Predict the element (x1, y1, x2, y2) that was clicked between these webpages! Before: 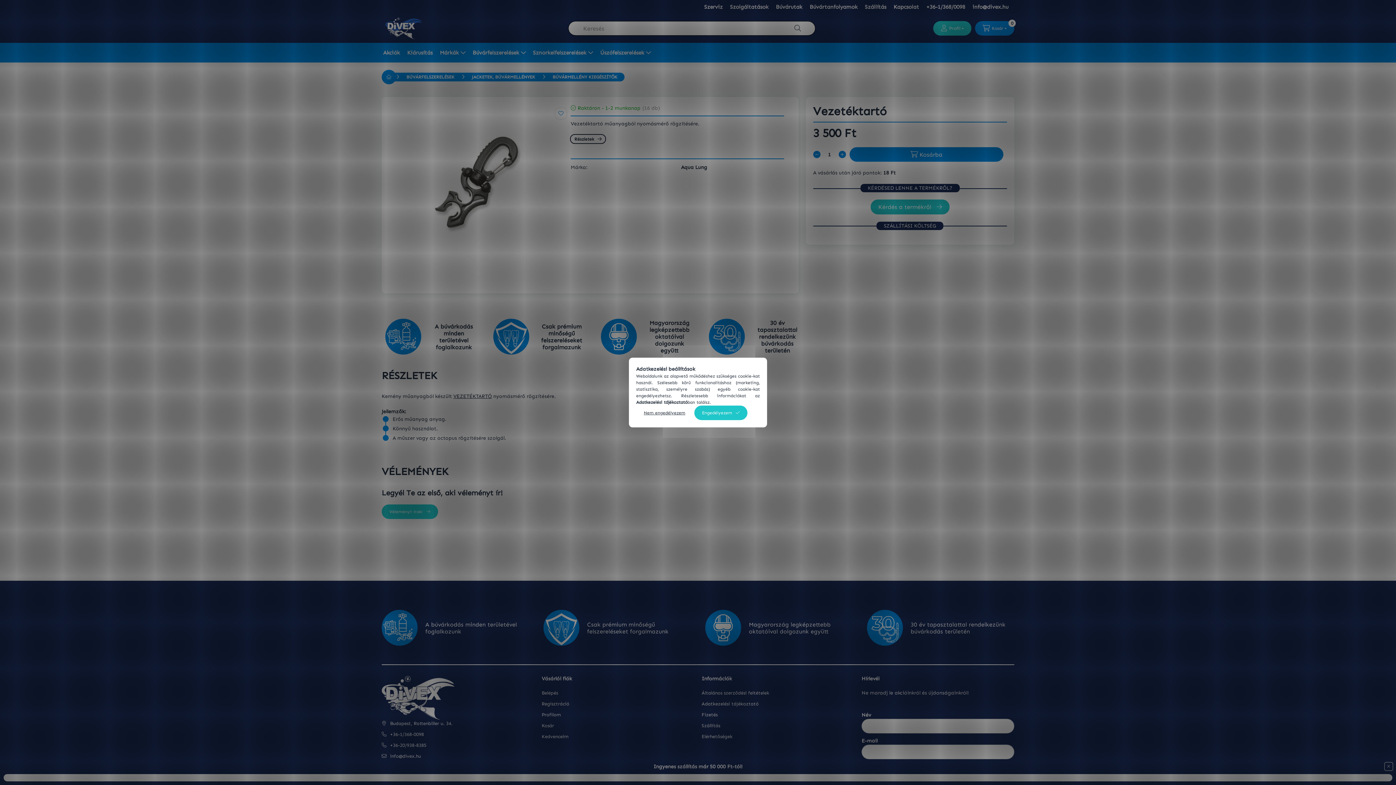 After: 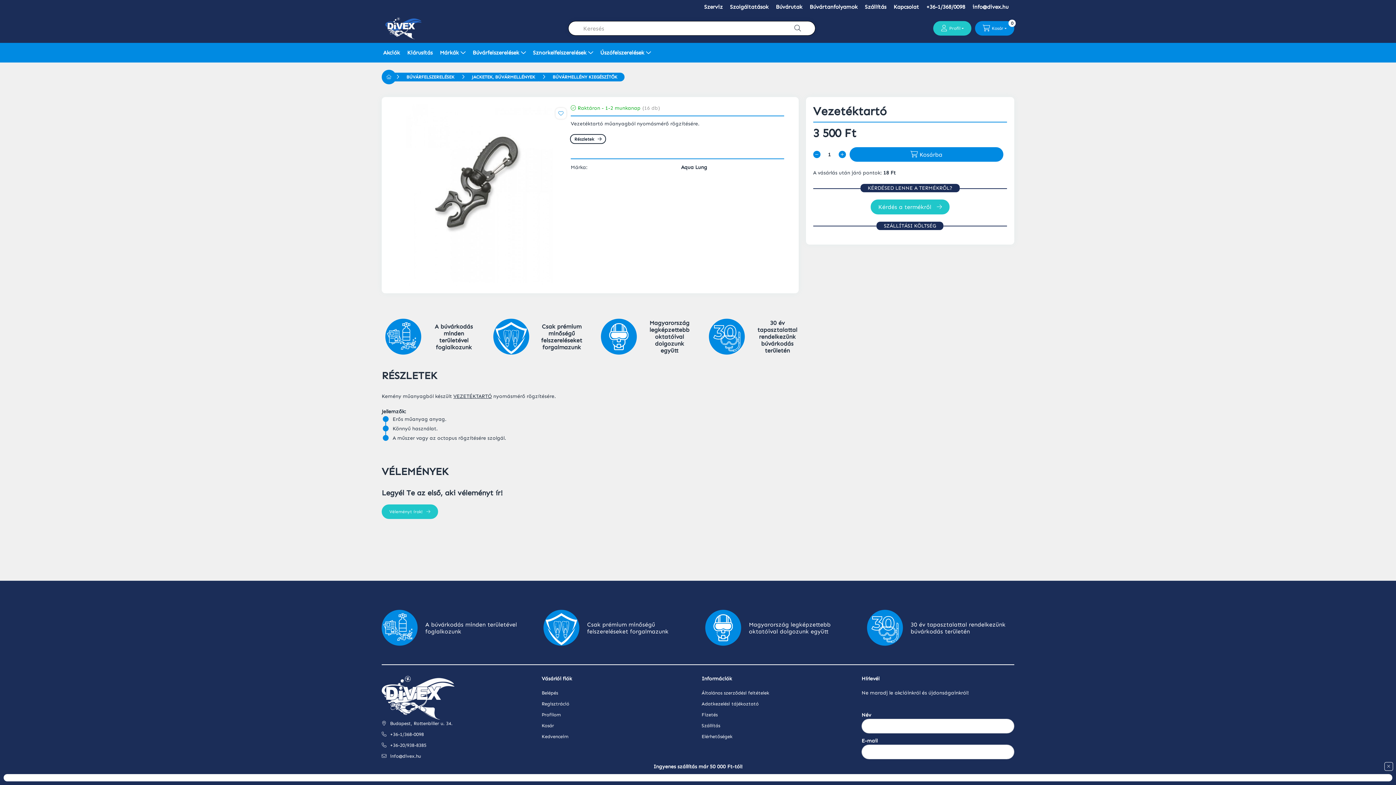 Action: label: Engedélyezem bbox: (694, 405, 747, 420)